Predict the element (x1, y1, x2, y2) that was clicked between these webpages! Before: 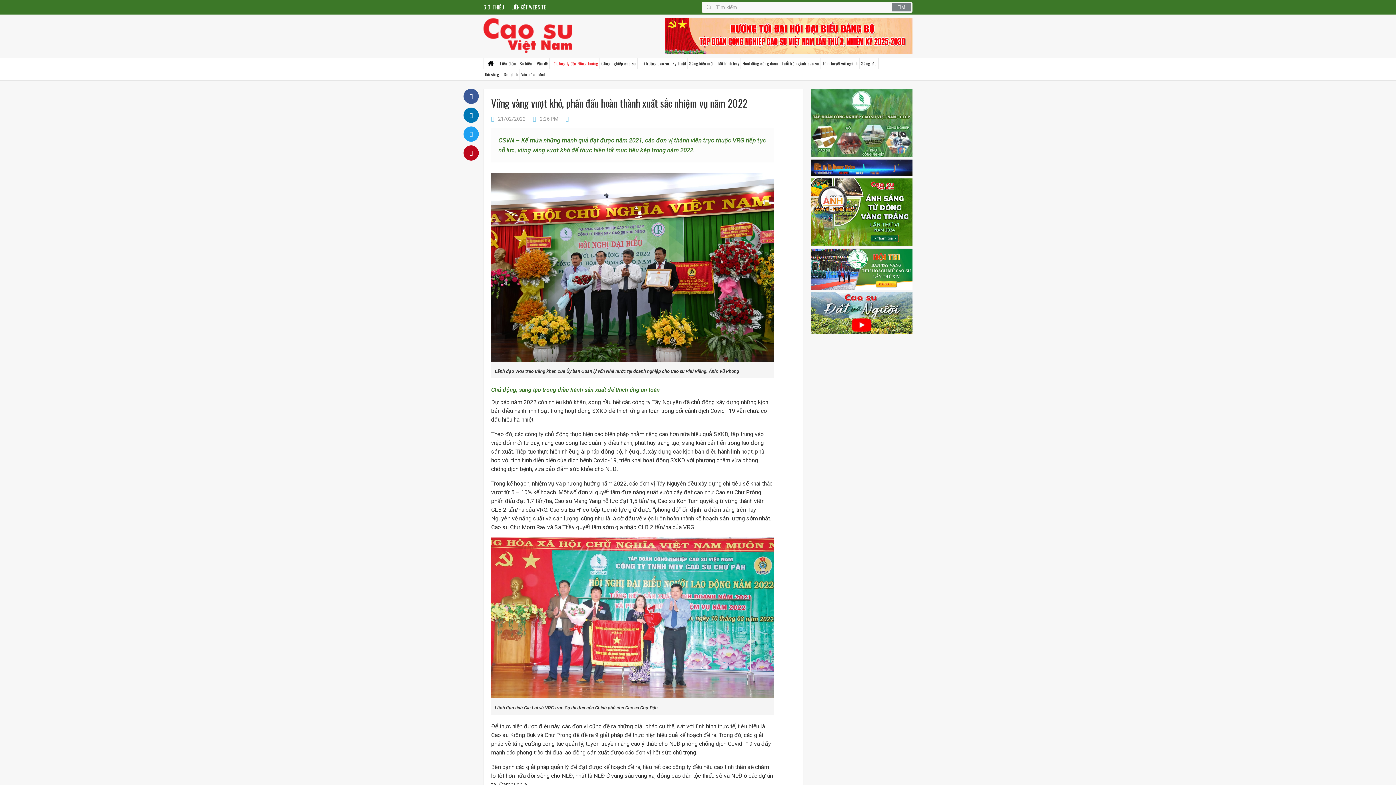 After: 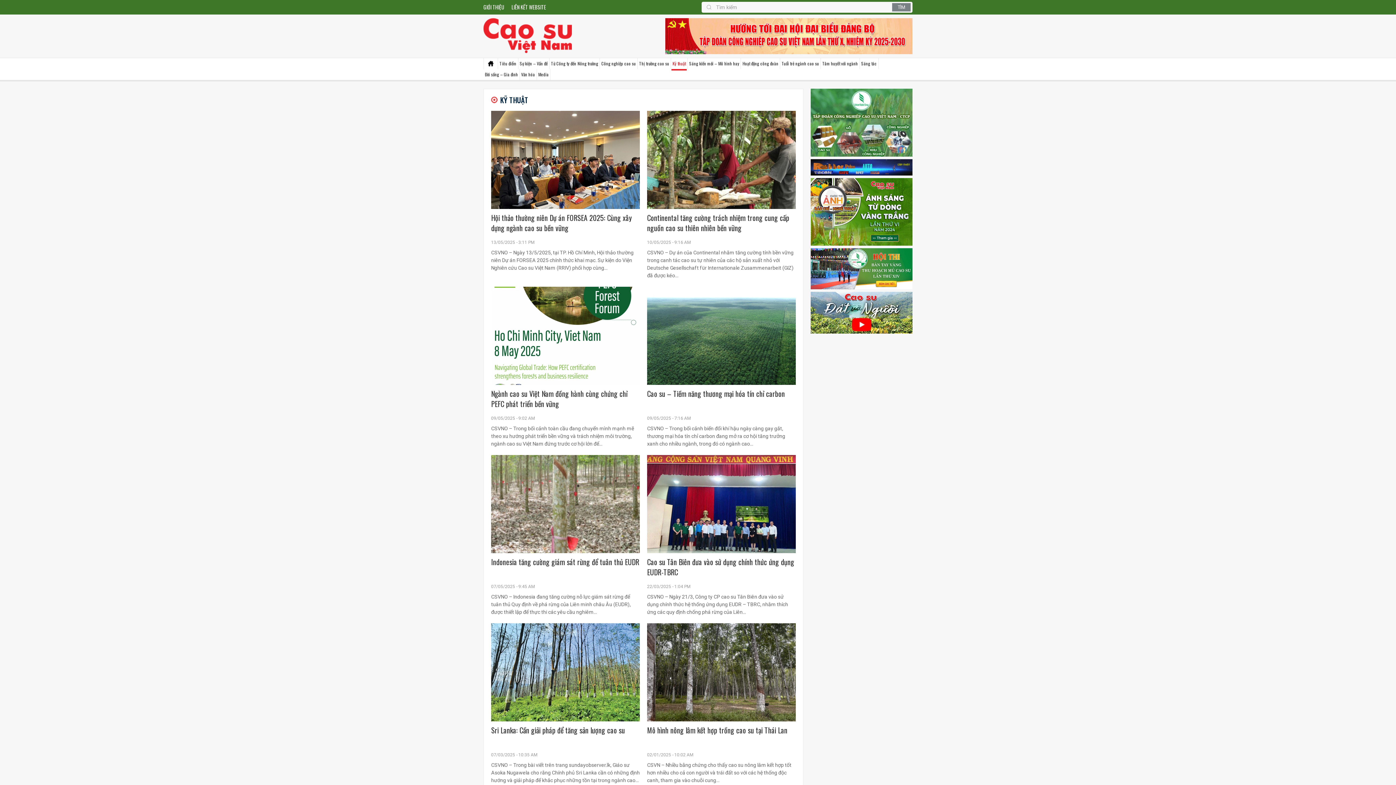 Action: label: Kỹ thuật bbox: (671, 58, 687, 69)